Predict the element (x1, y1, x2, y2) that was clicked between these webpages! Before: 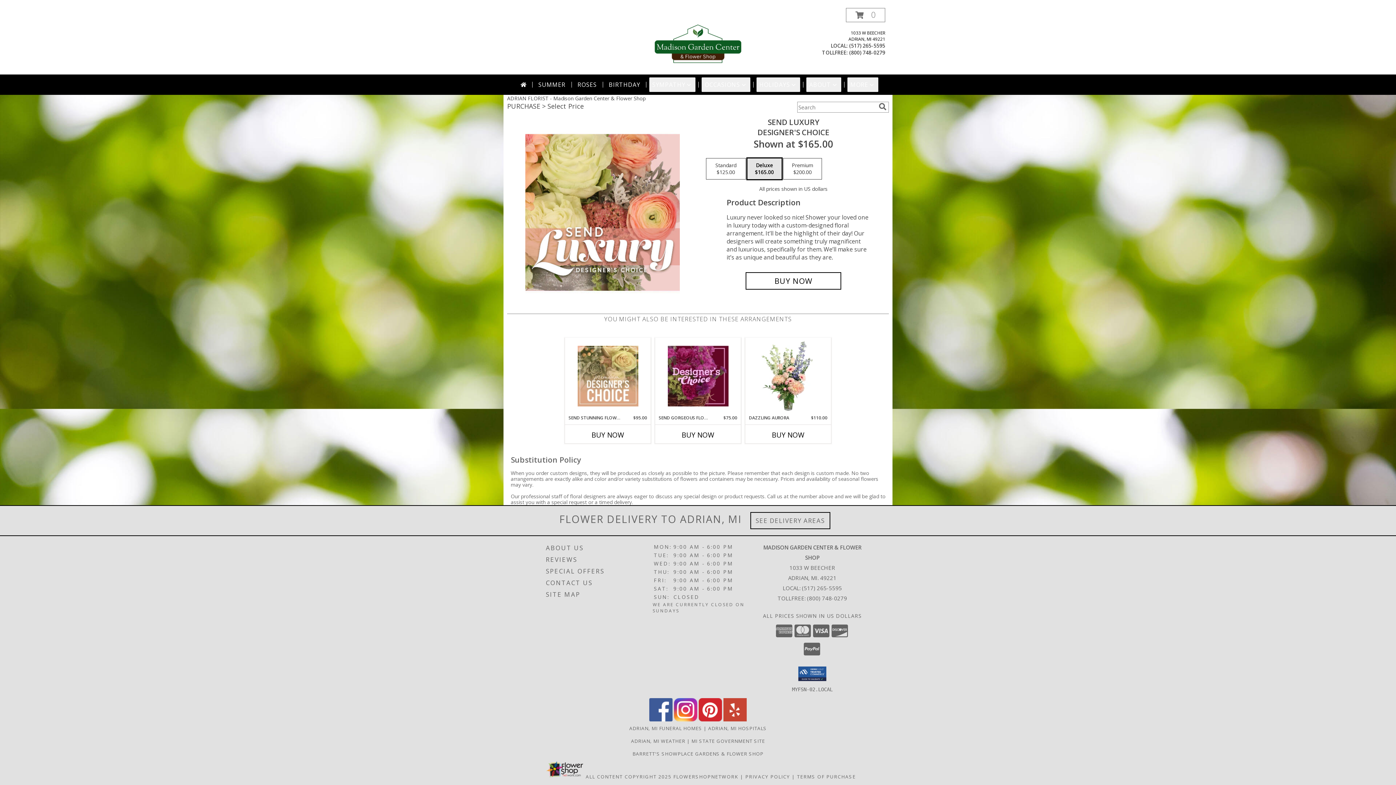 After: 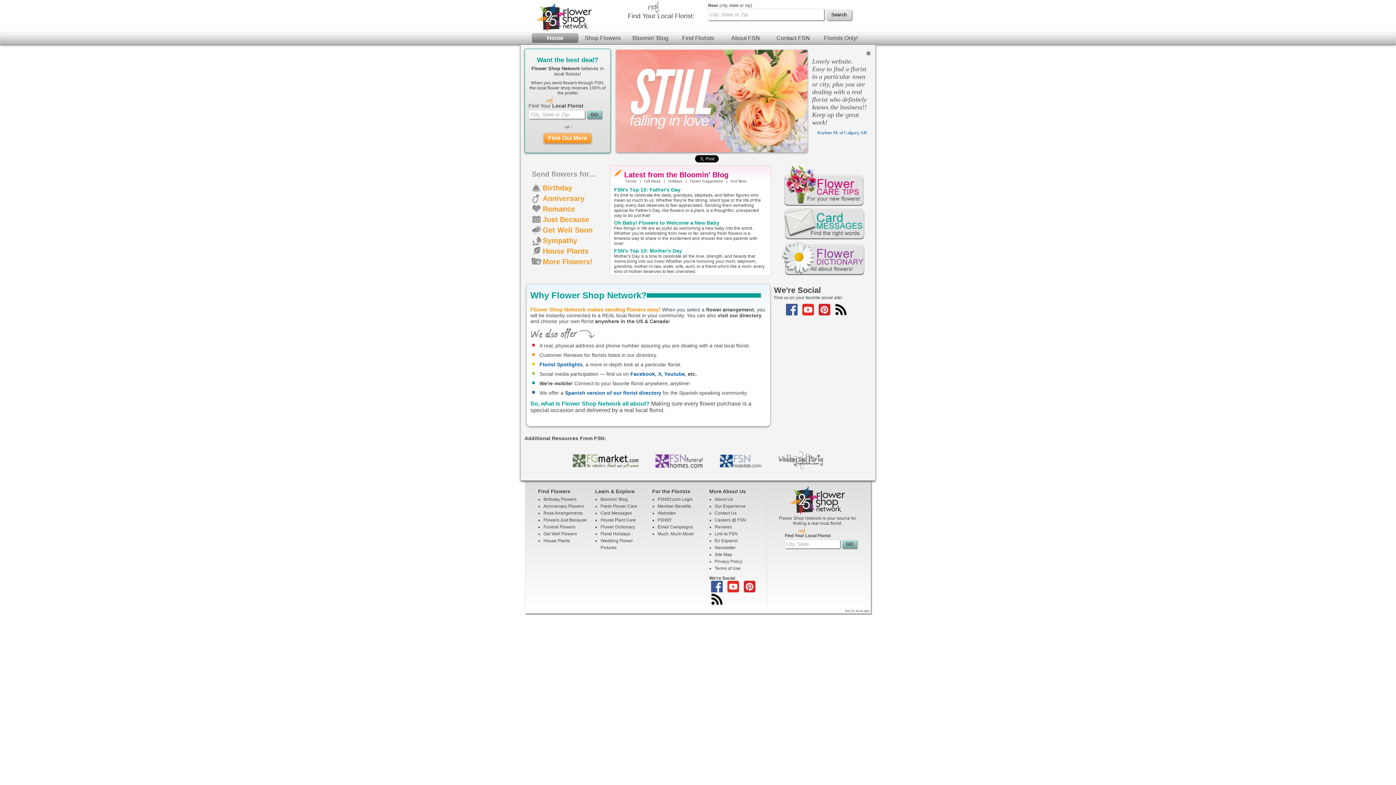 Action: bbox: (673, 773, 738, 780) label: Flower shop network opens in new window